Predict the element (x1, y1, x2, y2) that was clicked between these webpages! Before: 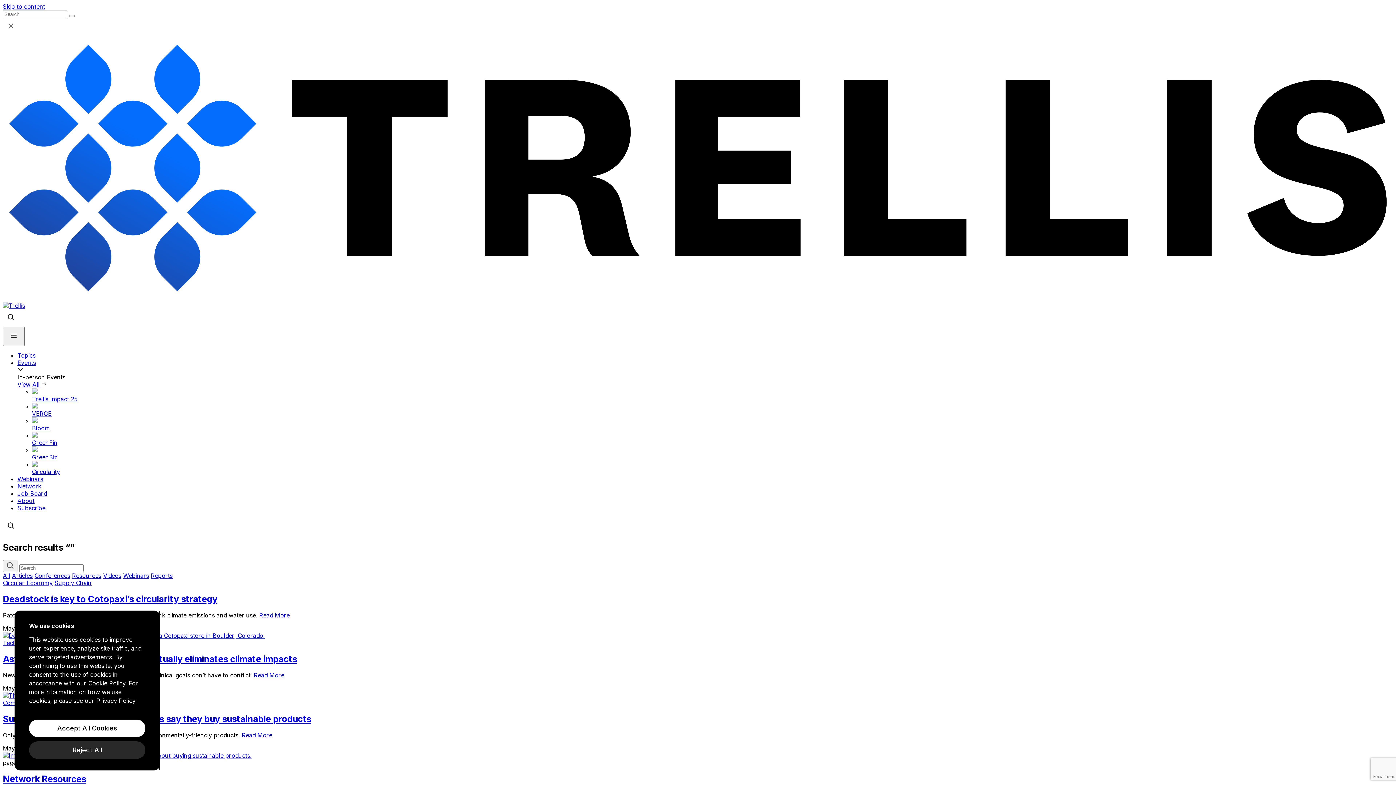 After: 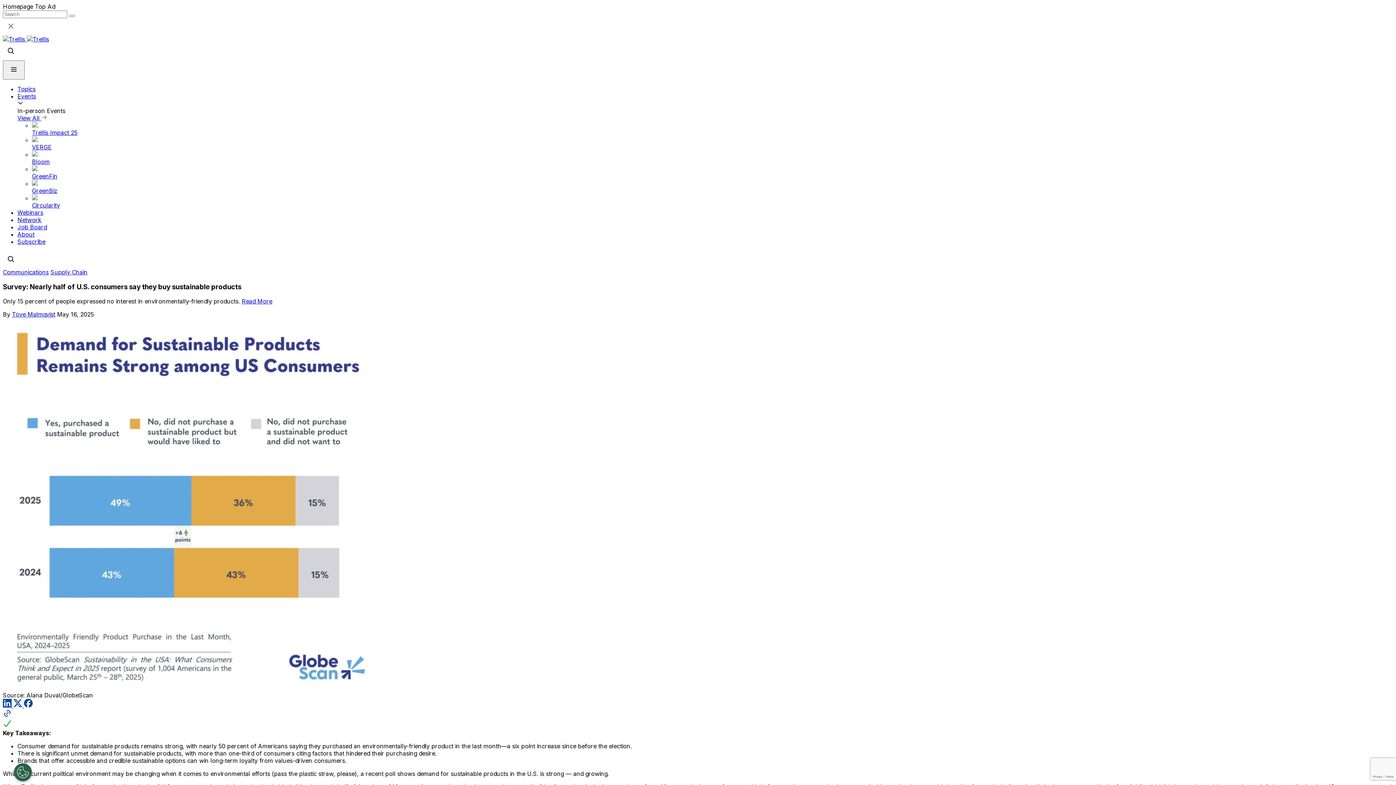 Action: label: Survey: Nearly half of U.S. consumers say they buy sustainable products bbox: (2, 714, 1393, 724)